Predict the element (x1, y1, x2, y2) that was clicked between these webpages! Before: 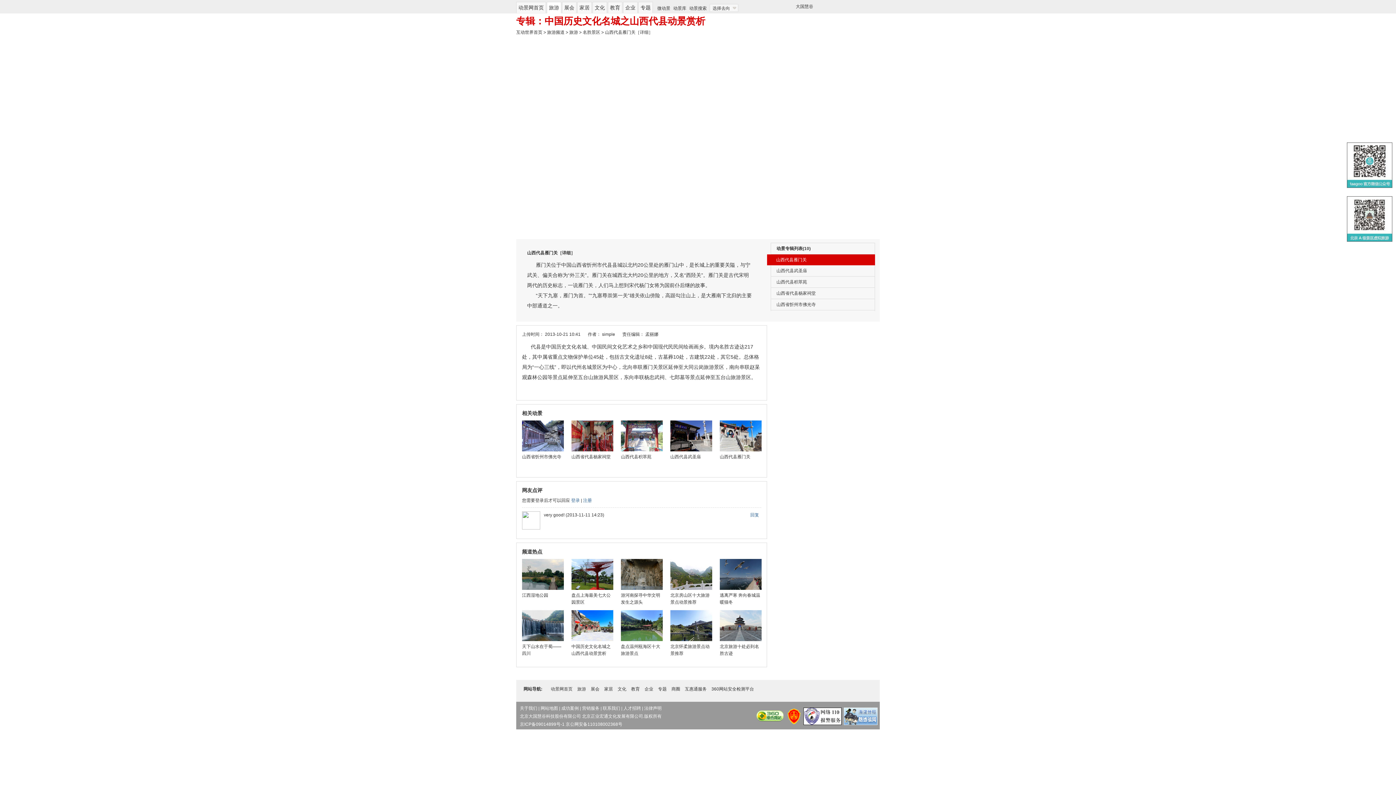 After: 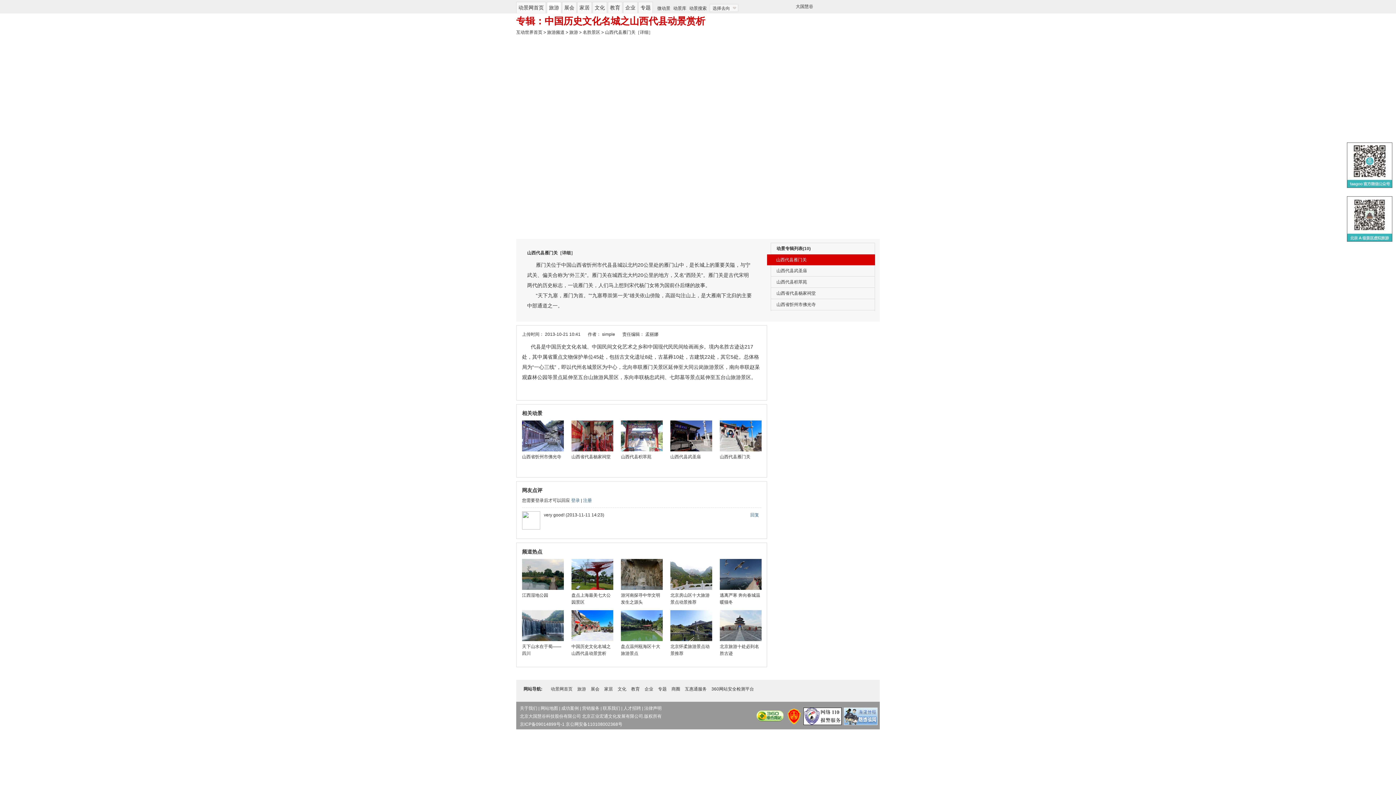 Action: bbox: (571, 611, 613, 616)